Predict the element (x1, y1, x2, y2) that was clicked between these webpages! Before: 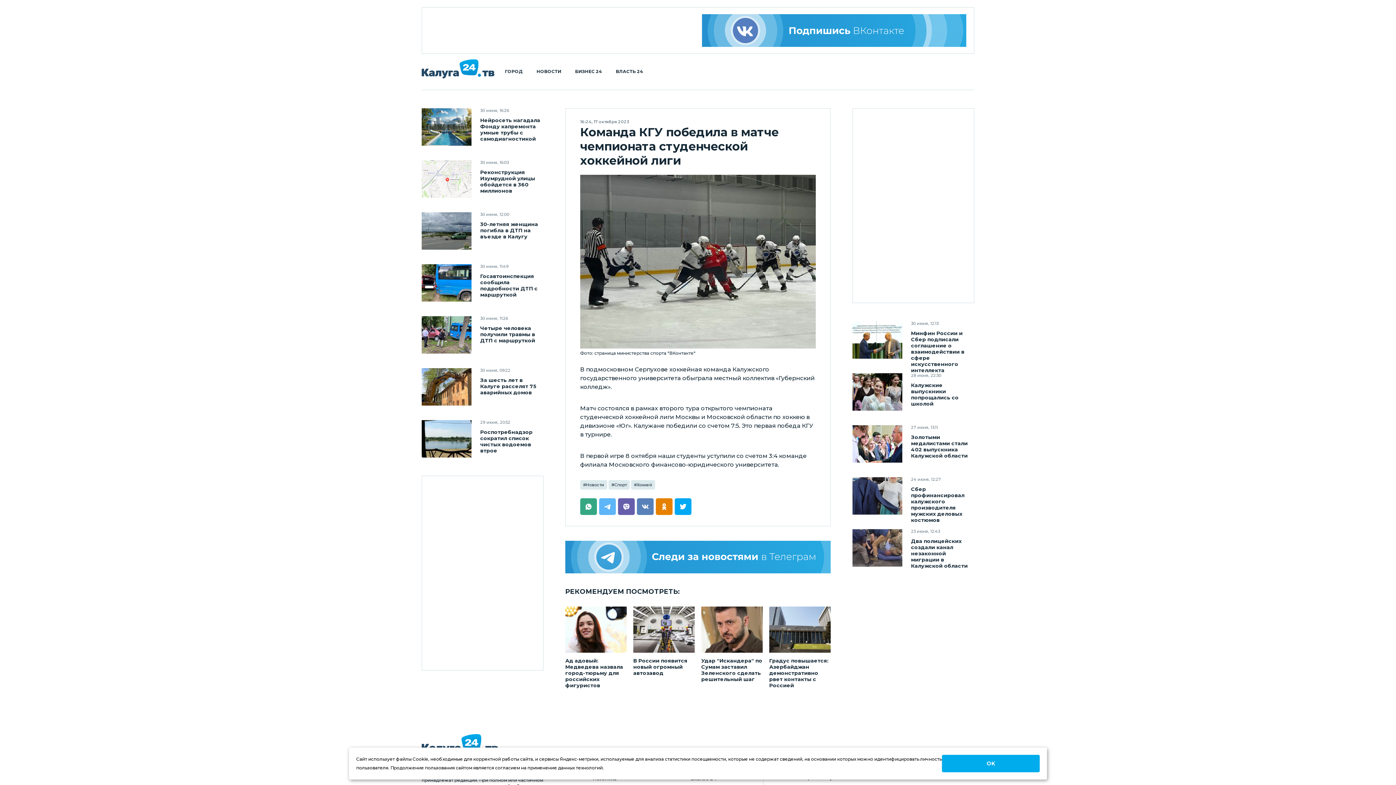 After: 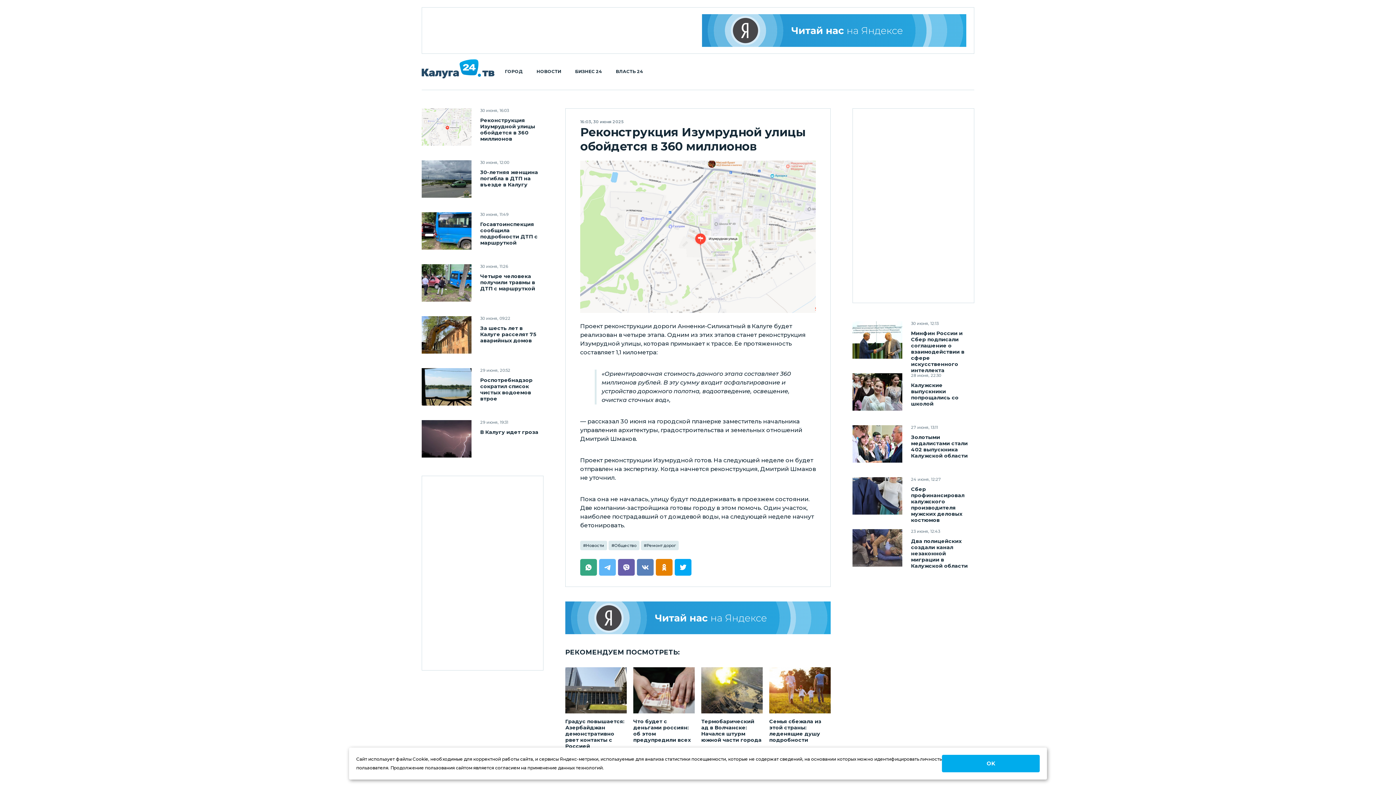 Action: bbox: (421, 160, 471, 197)